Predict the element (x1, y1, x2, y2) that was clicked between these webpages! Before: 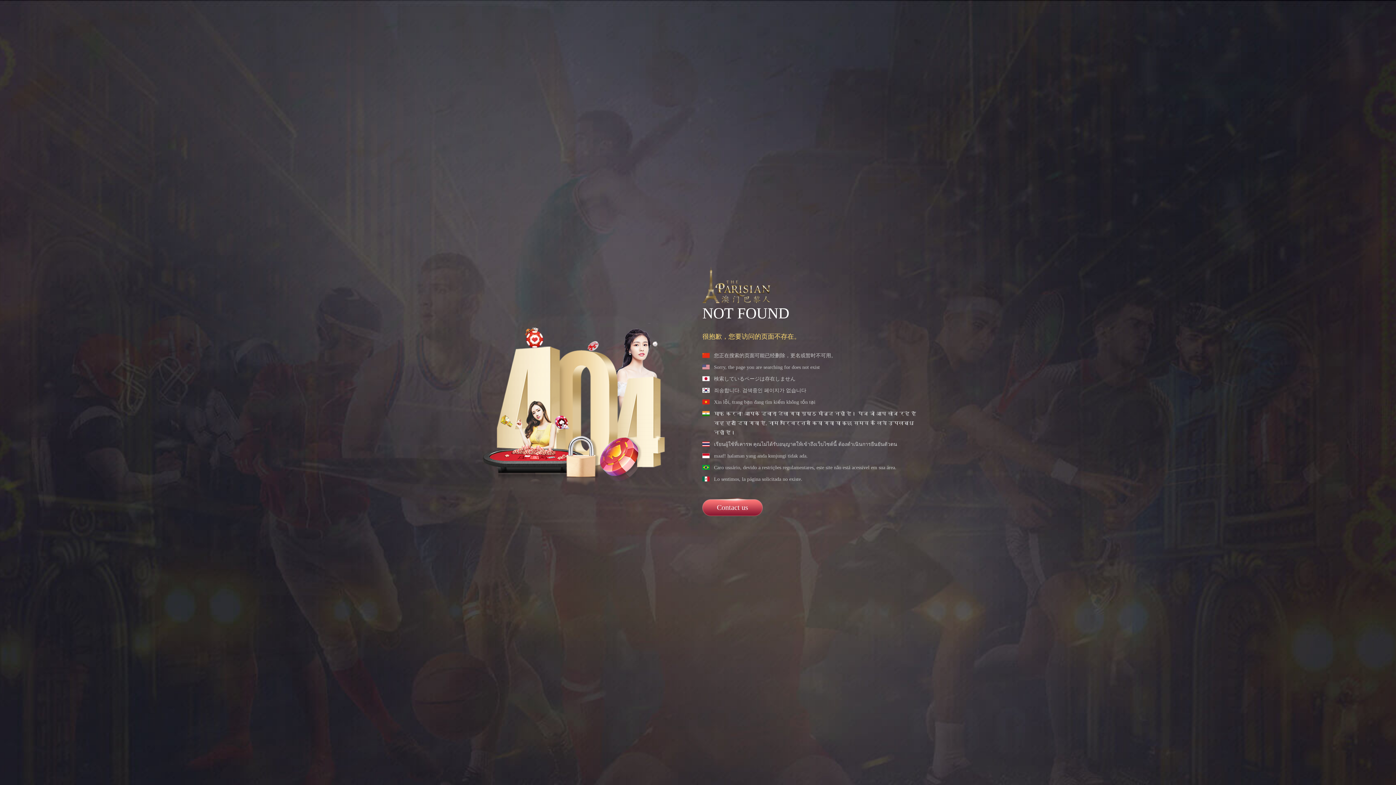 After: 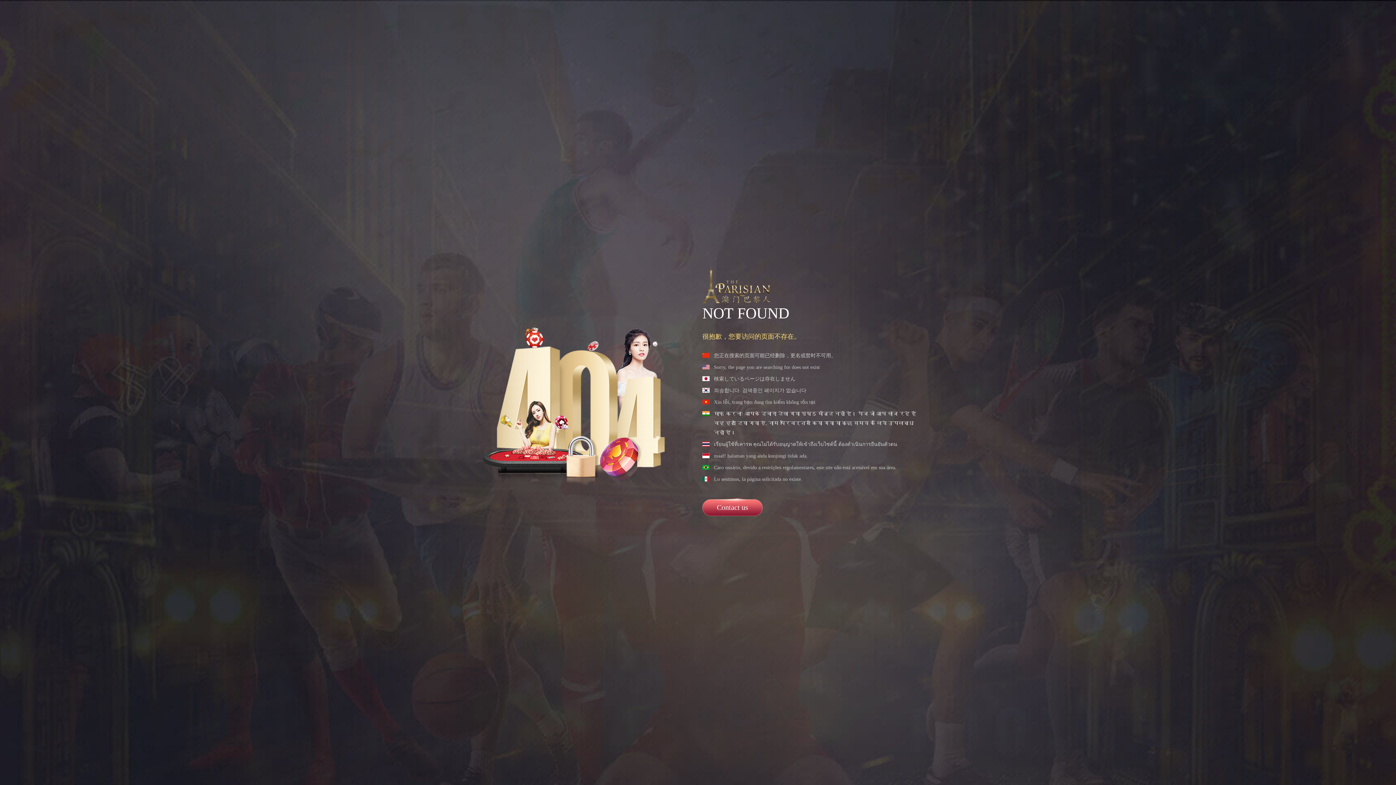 Action: label: Contact us bbox: (702, 495, 762, 518)